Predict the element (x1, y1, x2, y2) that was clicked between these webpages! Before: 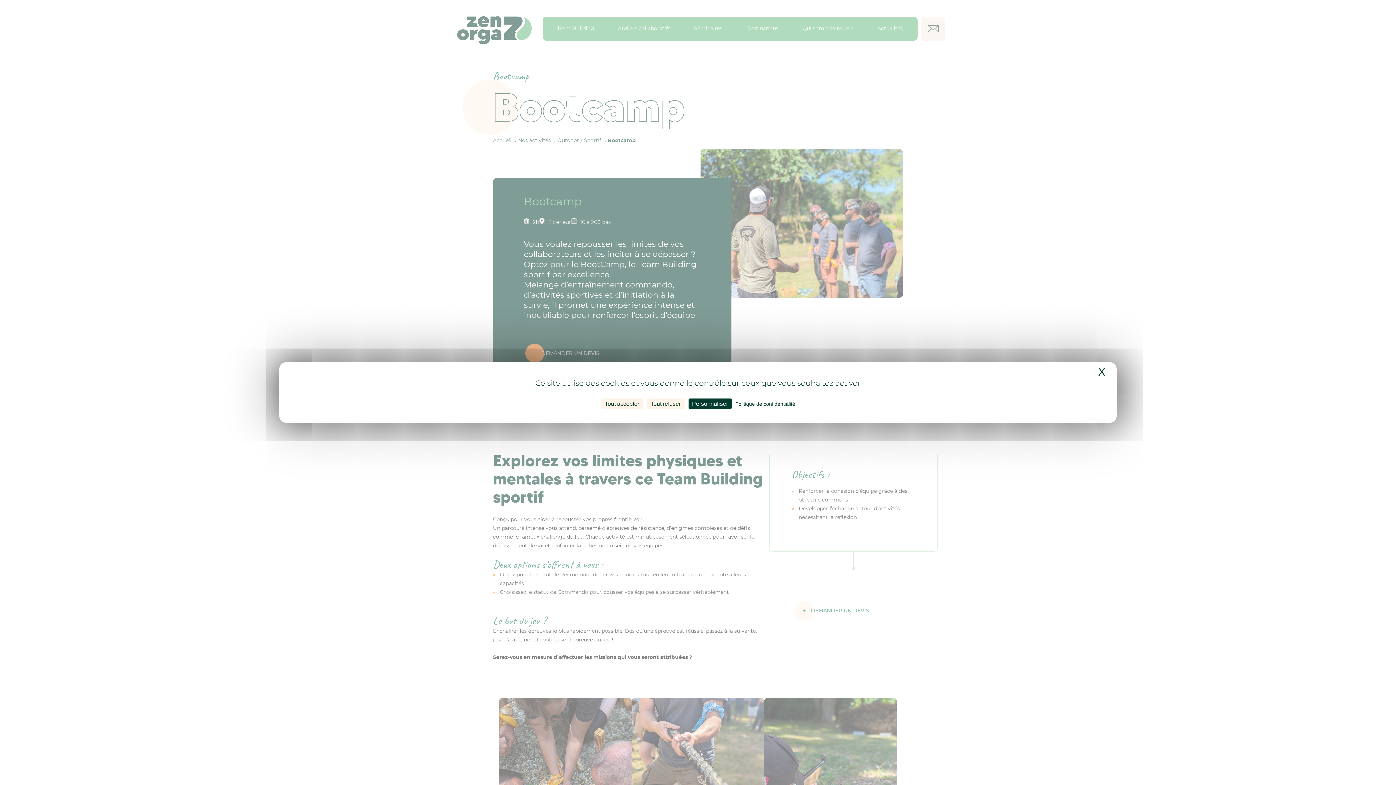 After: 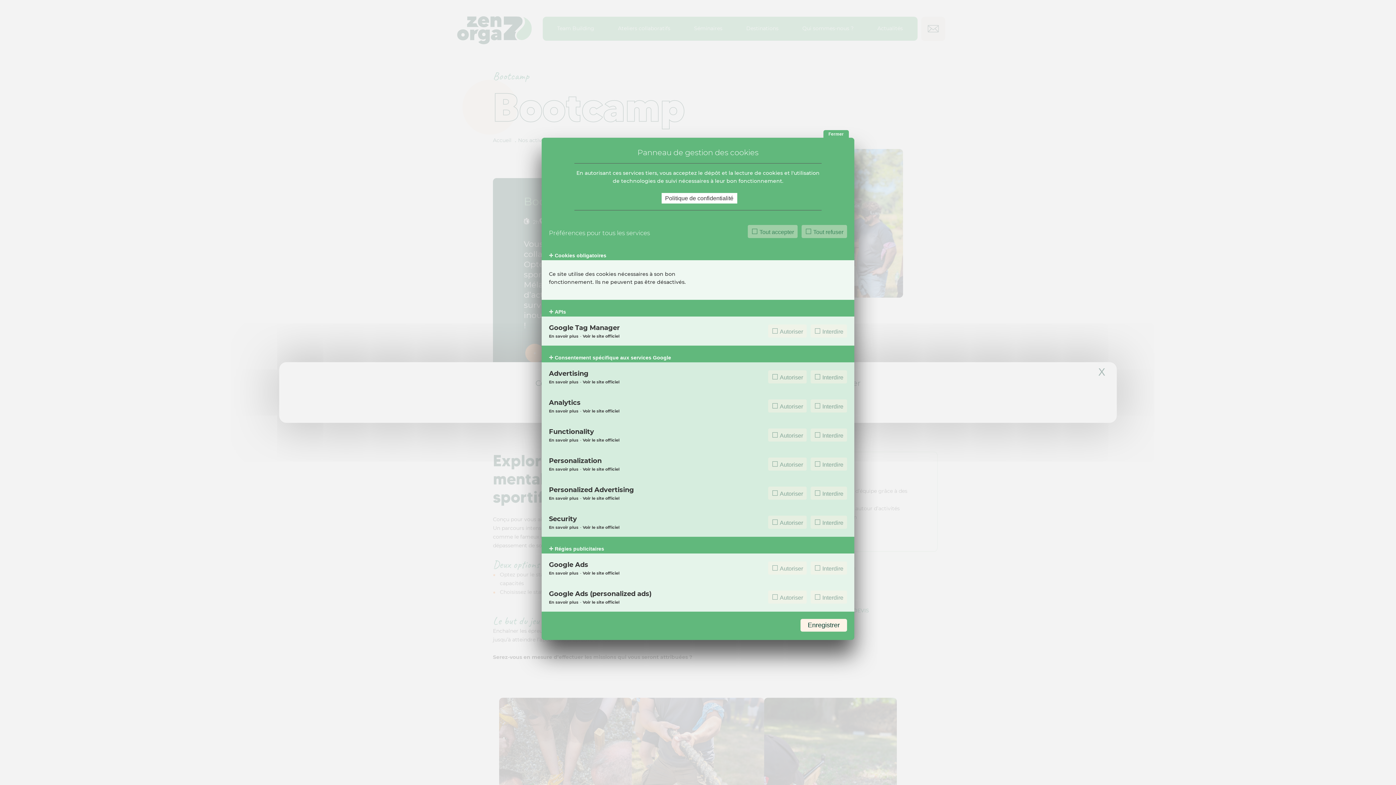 Action: bbox: (688, 398, 731, 409) label: Personnaliser (fenêtre modale)